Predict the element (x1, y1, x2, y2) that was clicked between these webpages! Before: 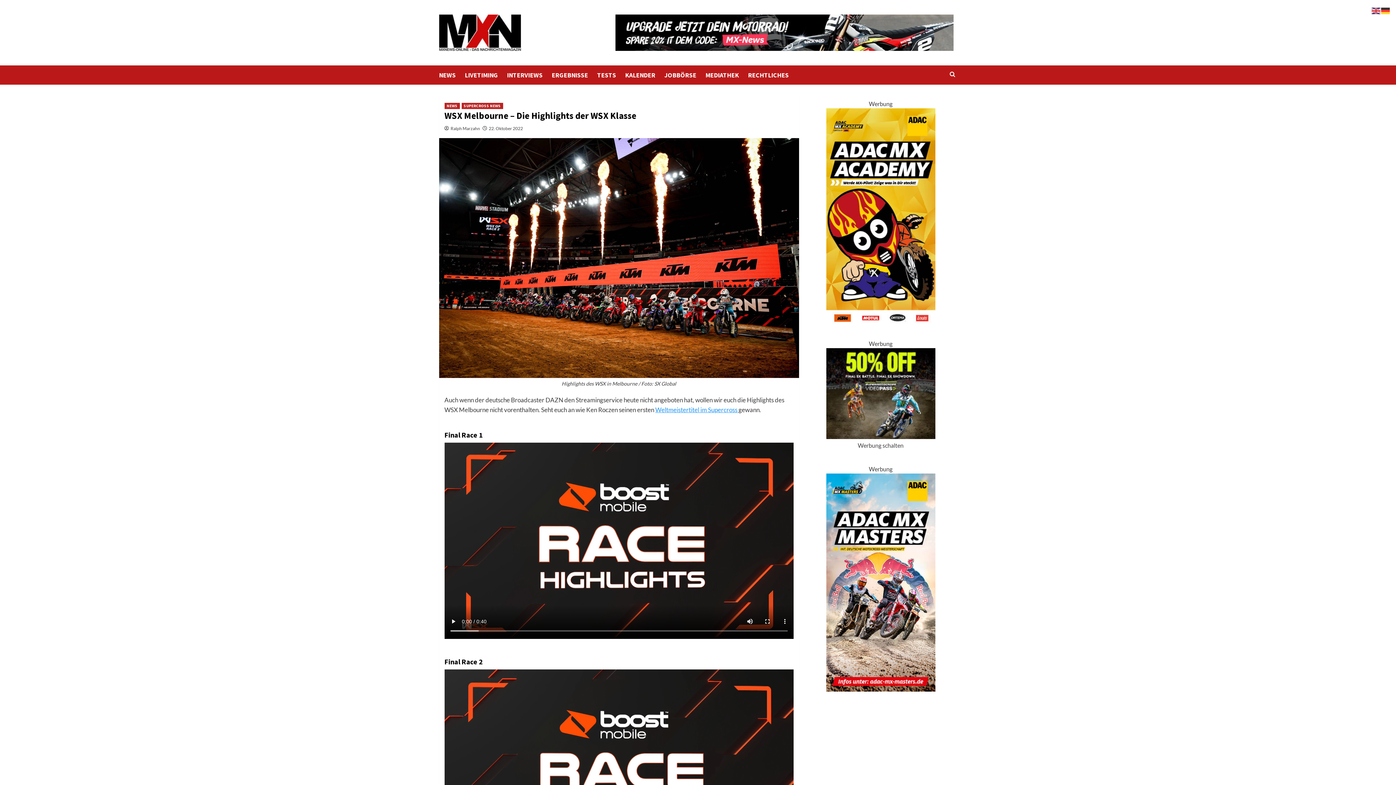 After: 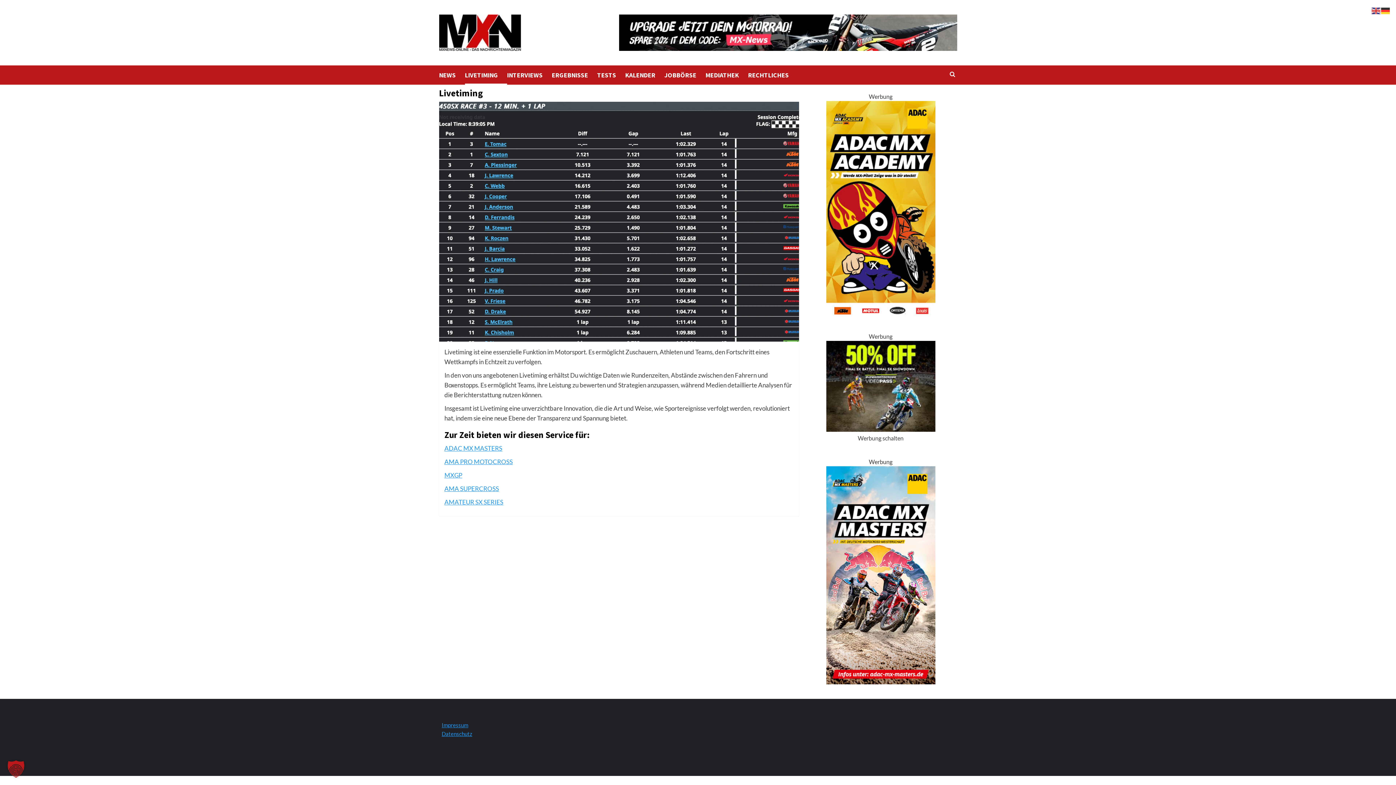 Action: bbox: (464, 65, 507, 84) label: LIVETIMING